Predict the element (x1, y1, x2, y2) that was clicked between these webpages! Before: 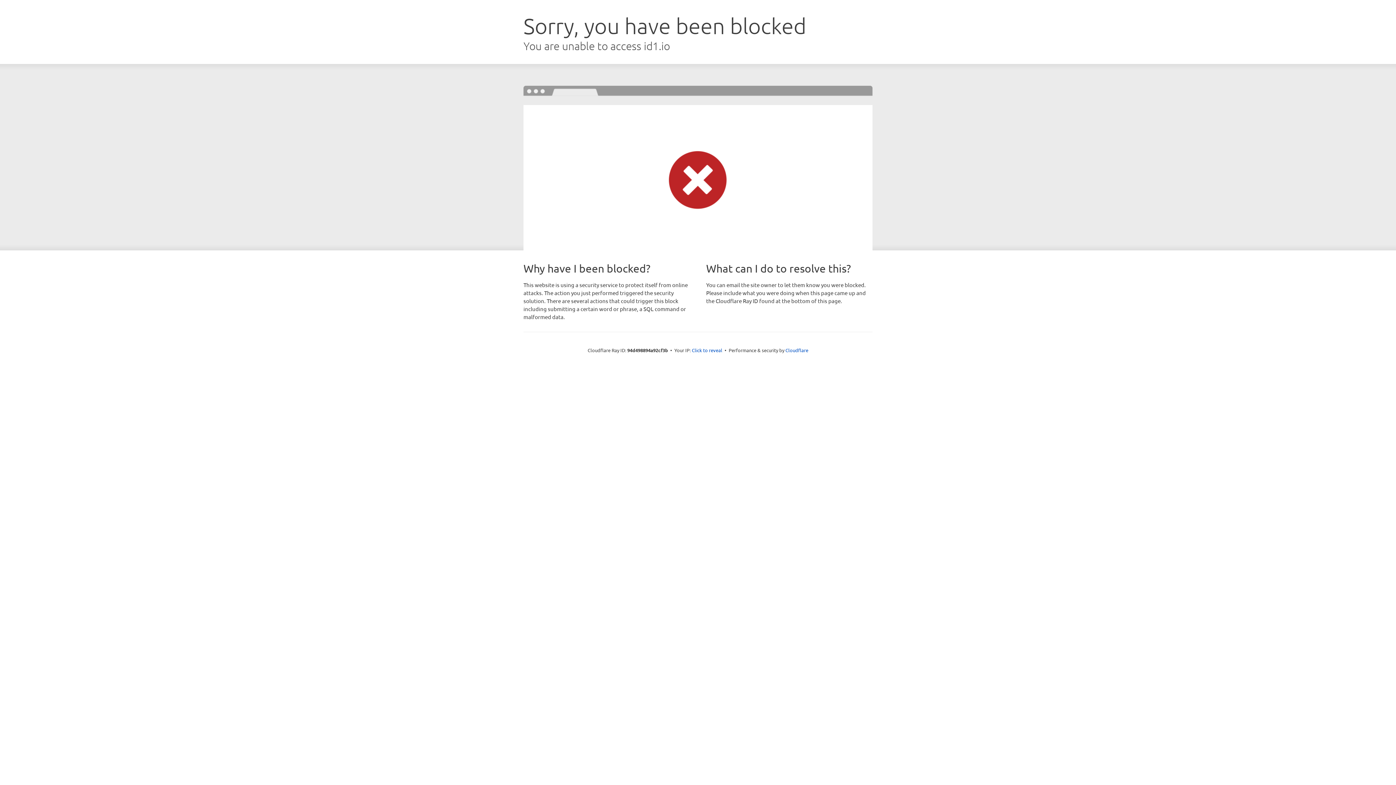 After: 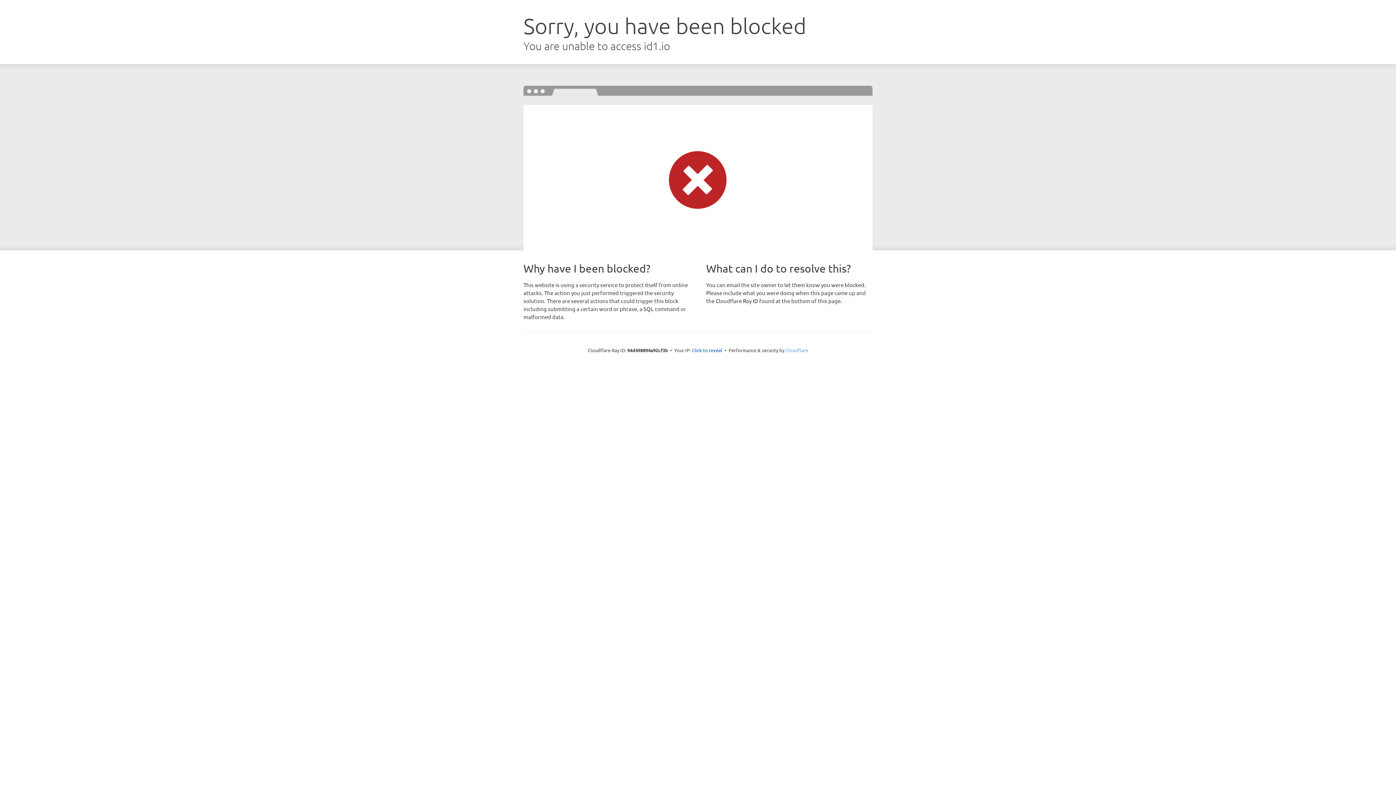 Action: label: Cloudflare bbox: (785, 347, 808, 353)